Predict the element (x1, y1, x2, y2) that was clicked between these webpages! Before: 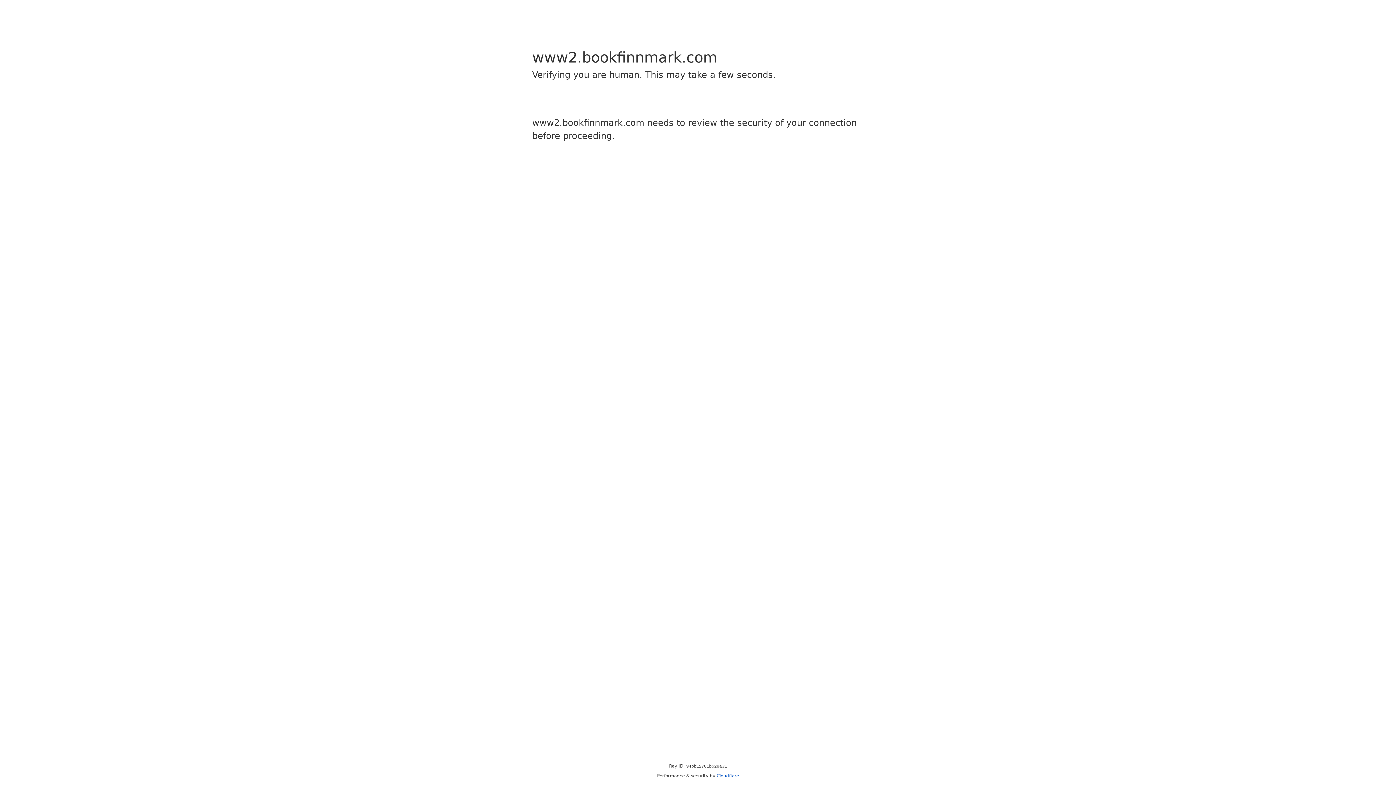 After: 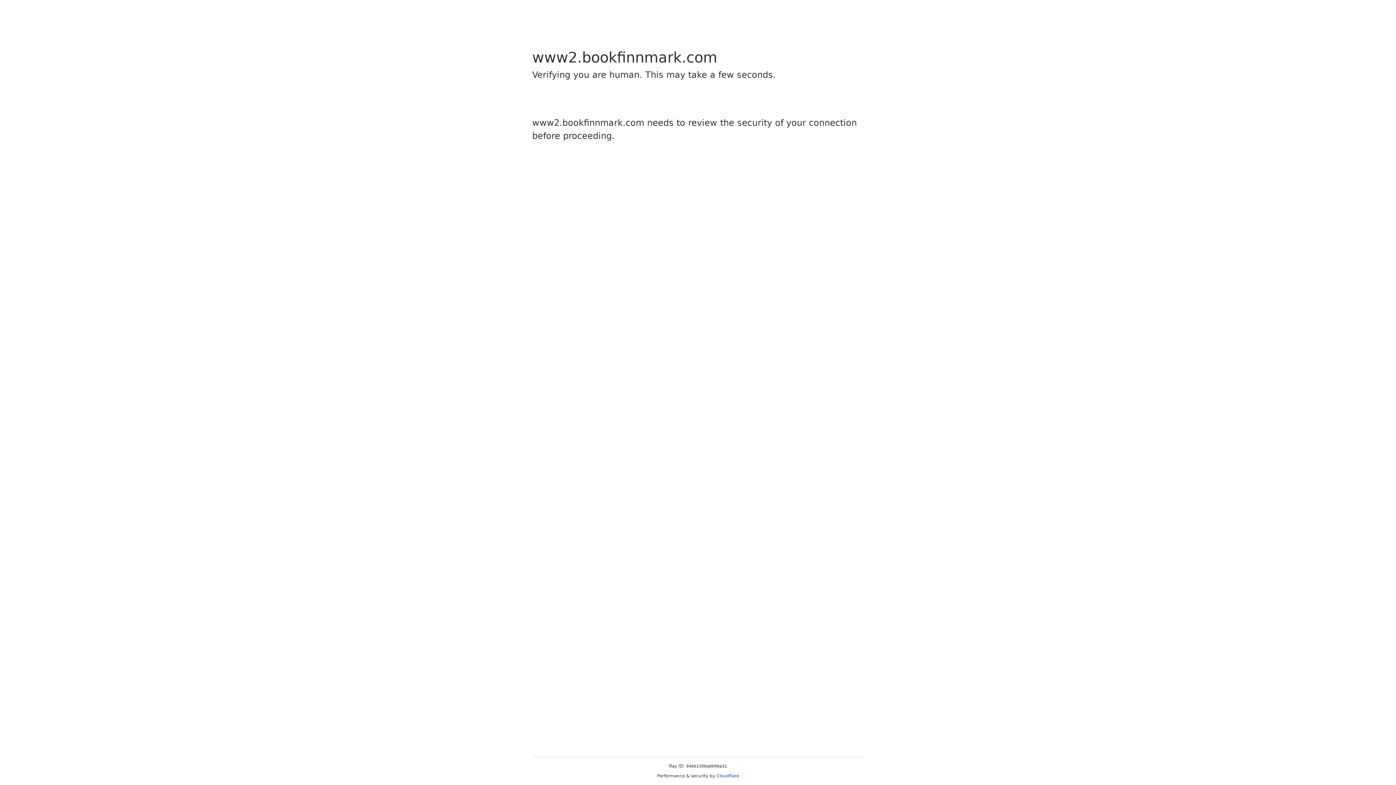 Action: bbox: (716, 773, 739, 778) label: Cloudflare